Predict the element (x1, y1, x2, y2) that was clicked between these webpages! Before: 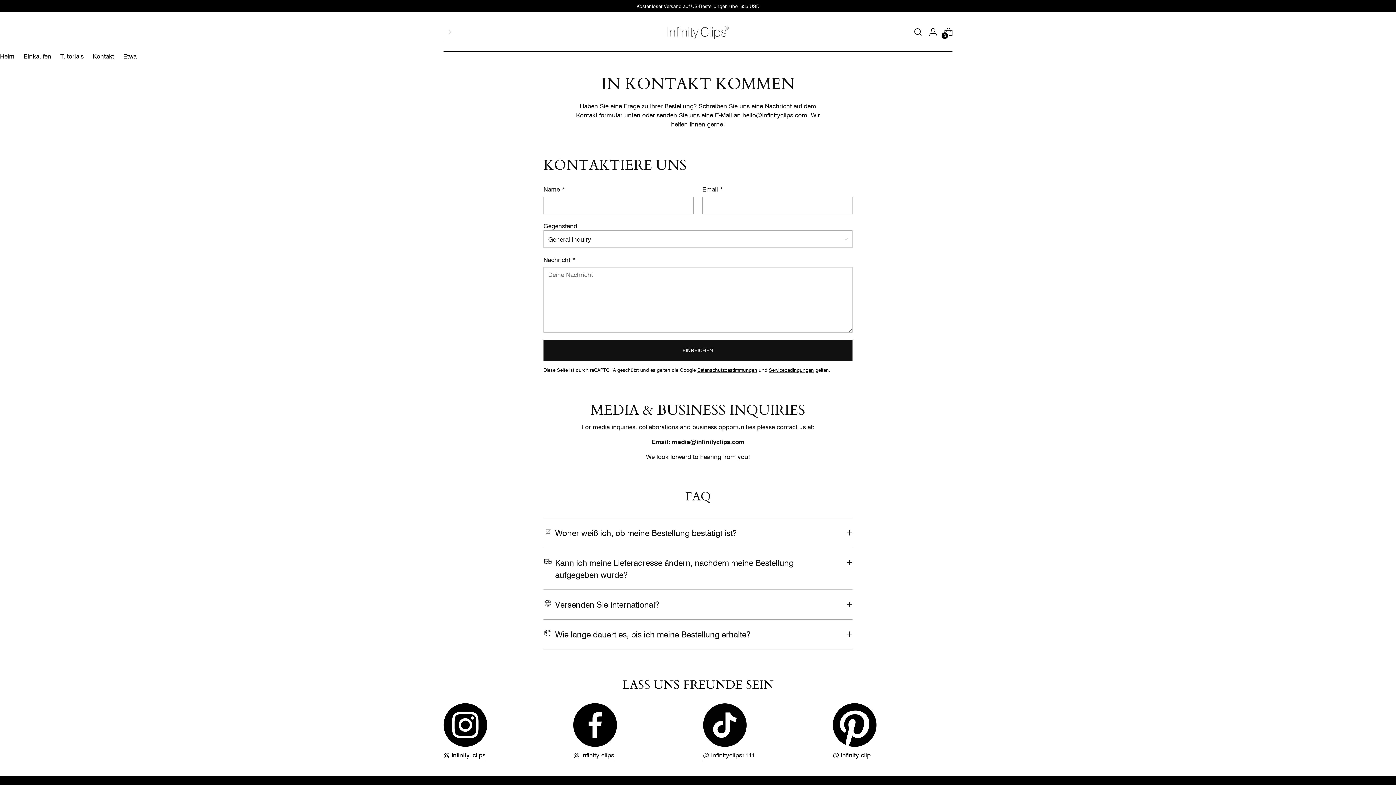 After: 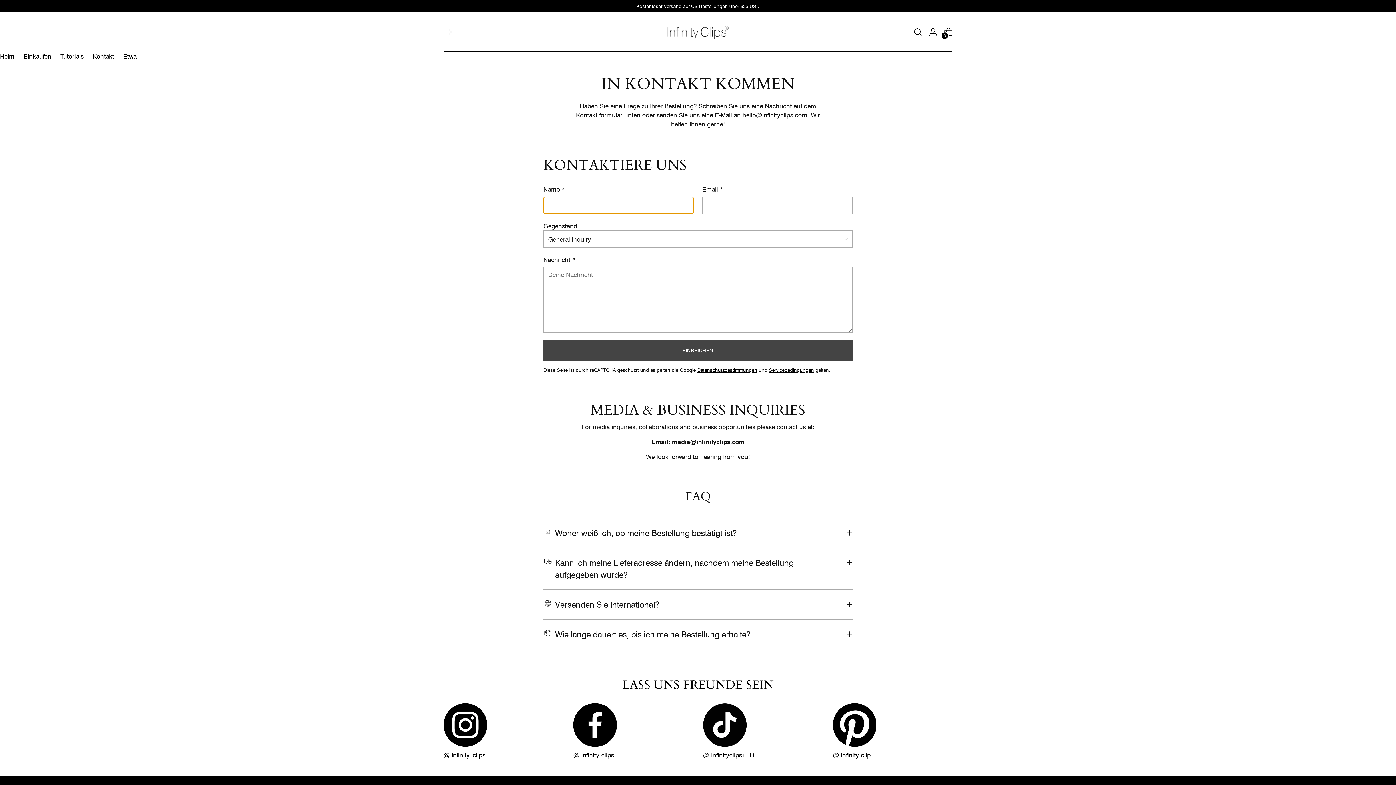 Action: label: EINREICHEN bbox: (543, 340, 852, 361)